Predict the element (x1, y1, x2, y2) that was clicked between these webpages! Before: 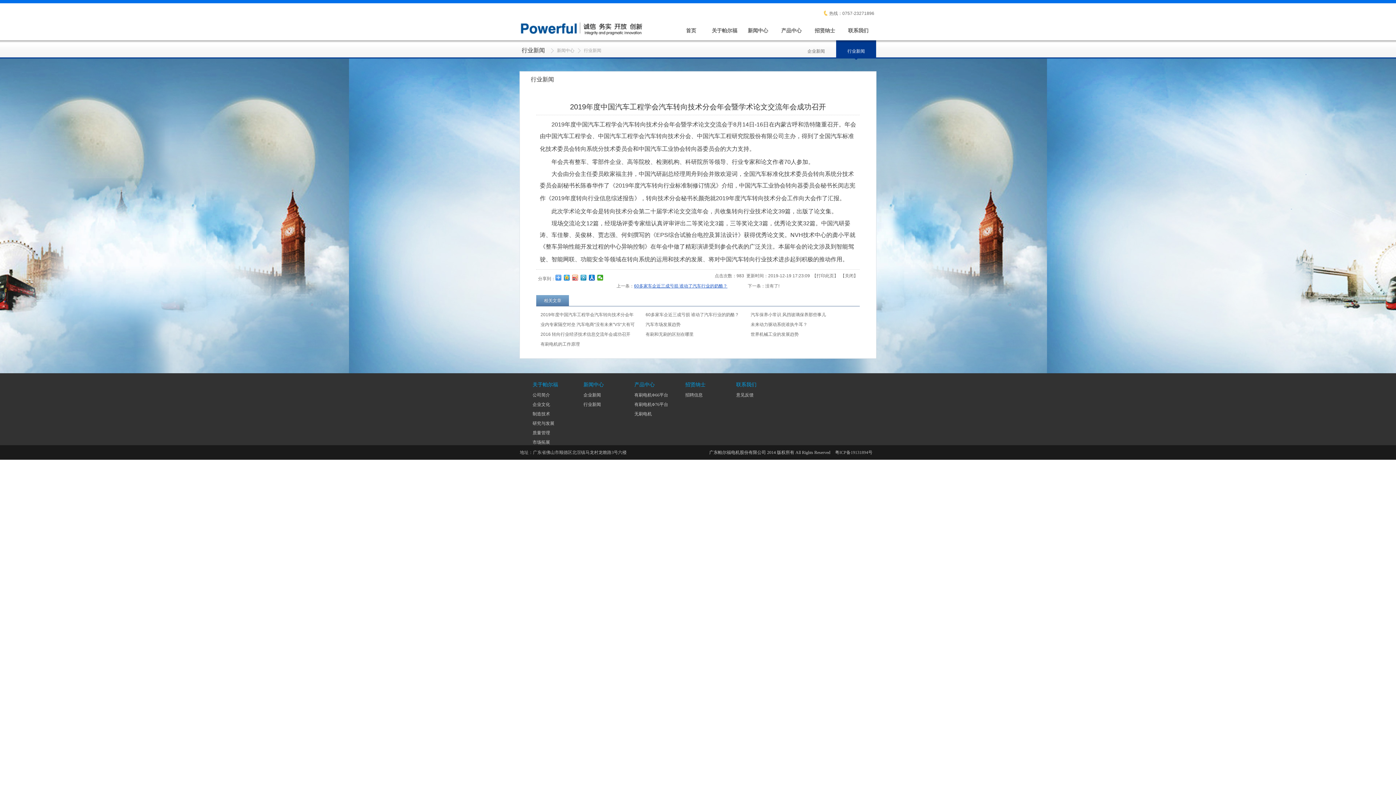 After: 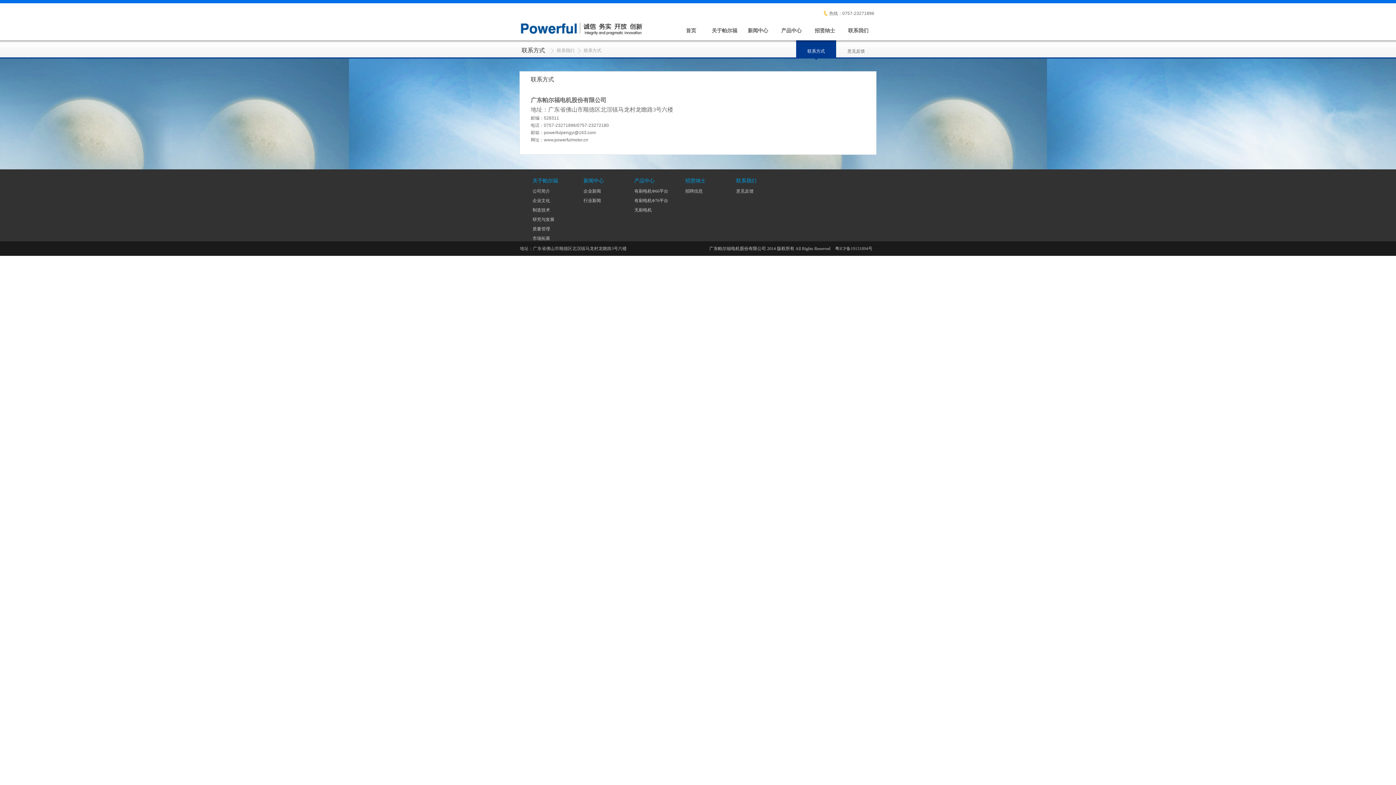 Action: bbox: (736, 382, 756, 387) label: 联系我们